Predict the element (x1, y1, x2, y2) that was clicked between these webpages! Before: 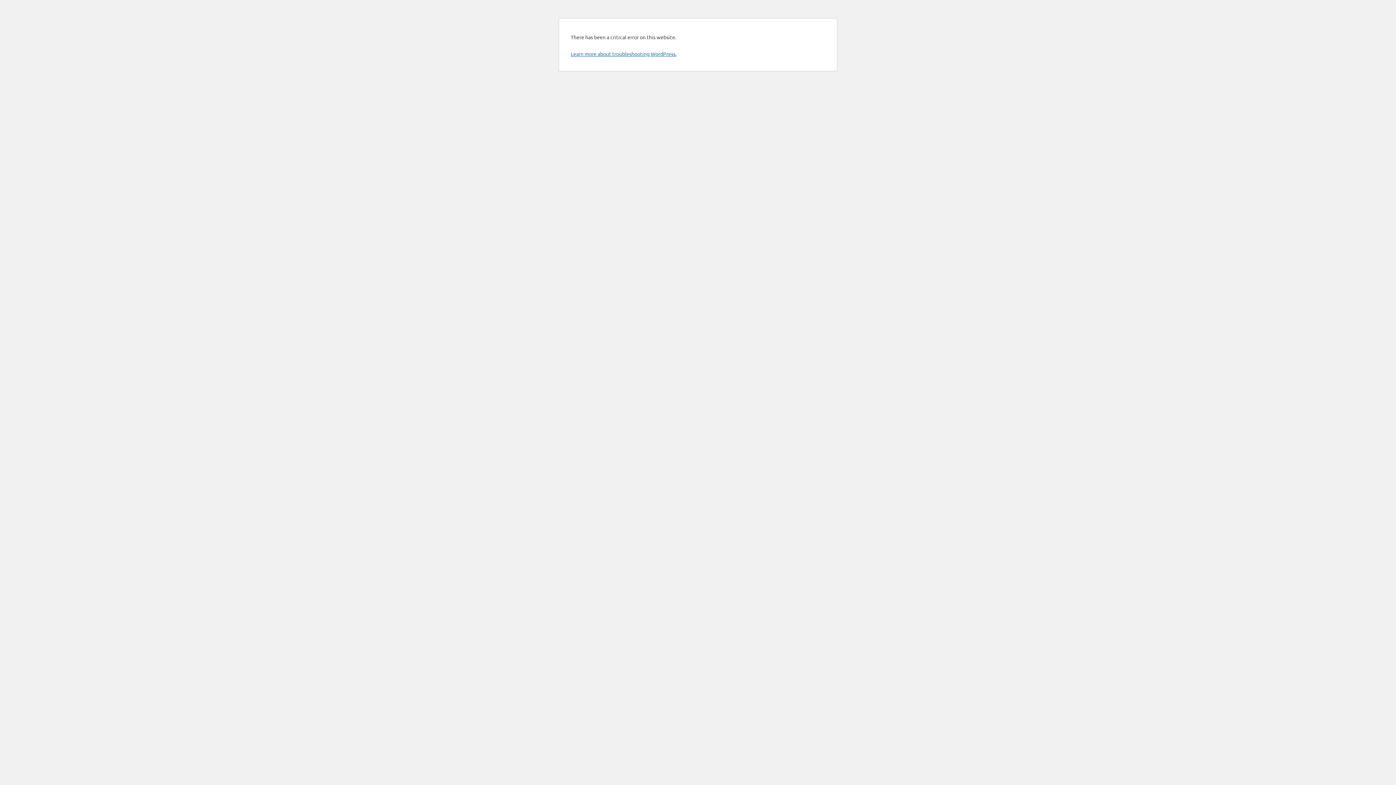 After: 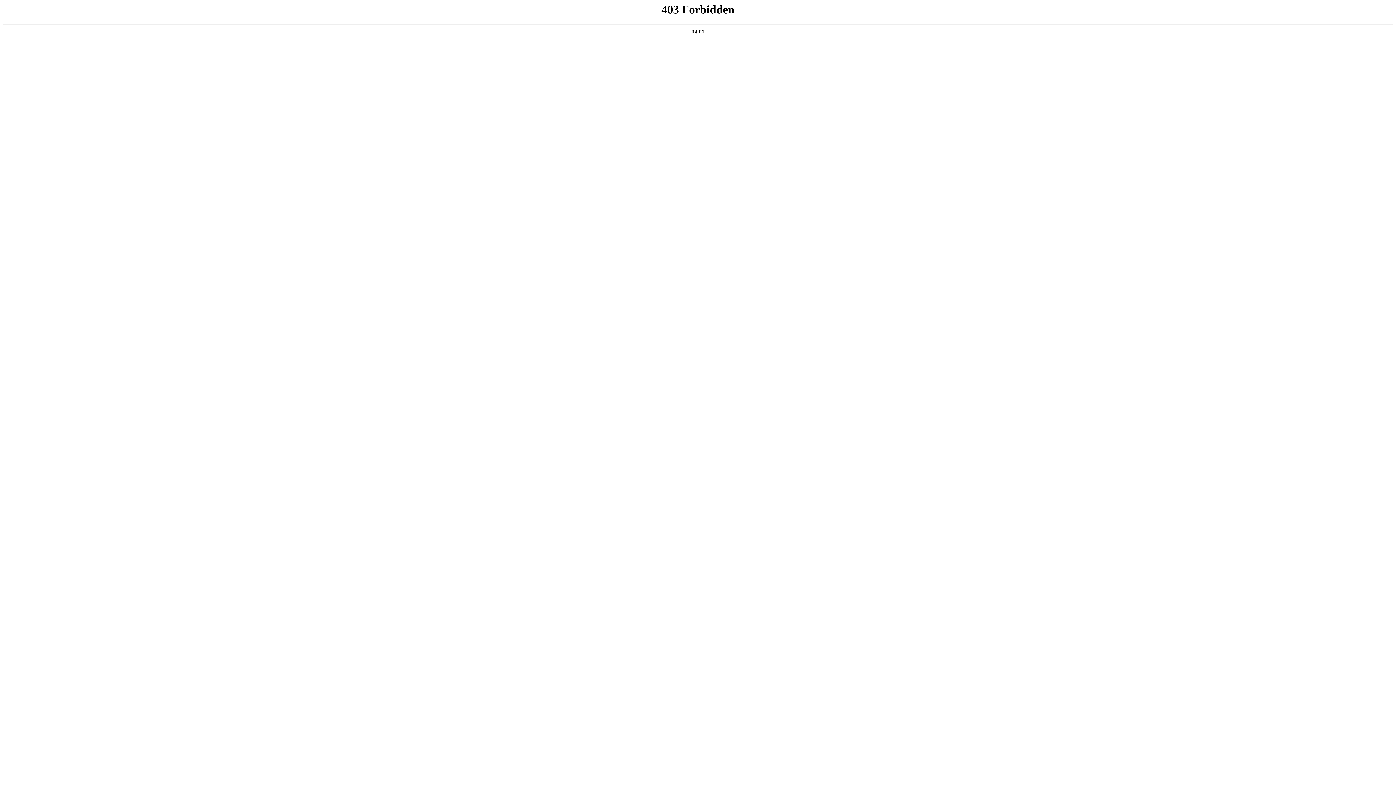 Action: label: Learn more about troubleshooting WordPress. bbox: (570, 50, 676, 57)